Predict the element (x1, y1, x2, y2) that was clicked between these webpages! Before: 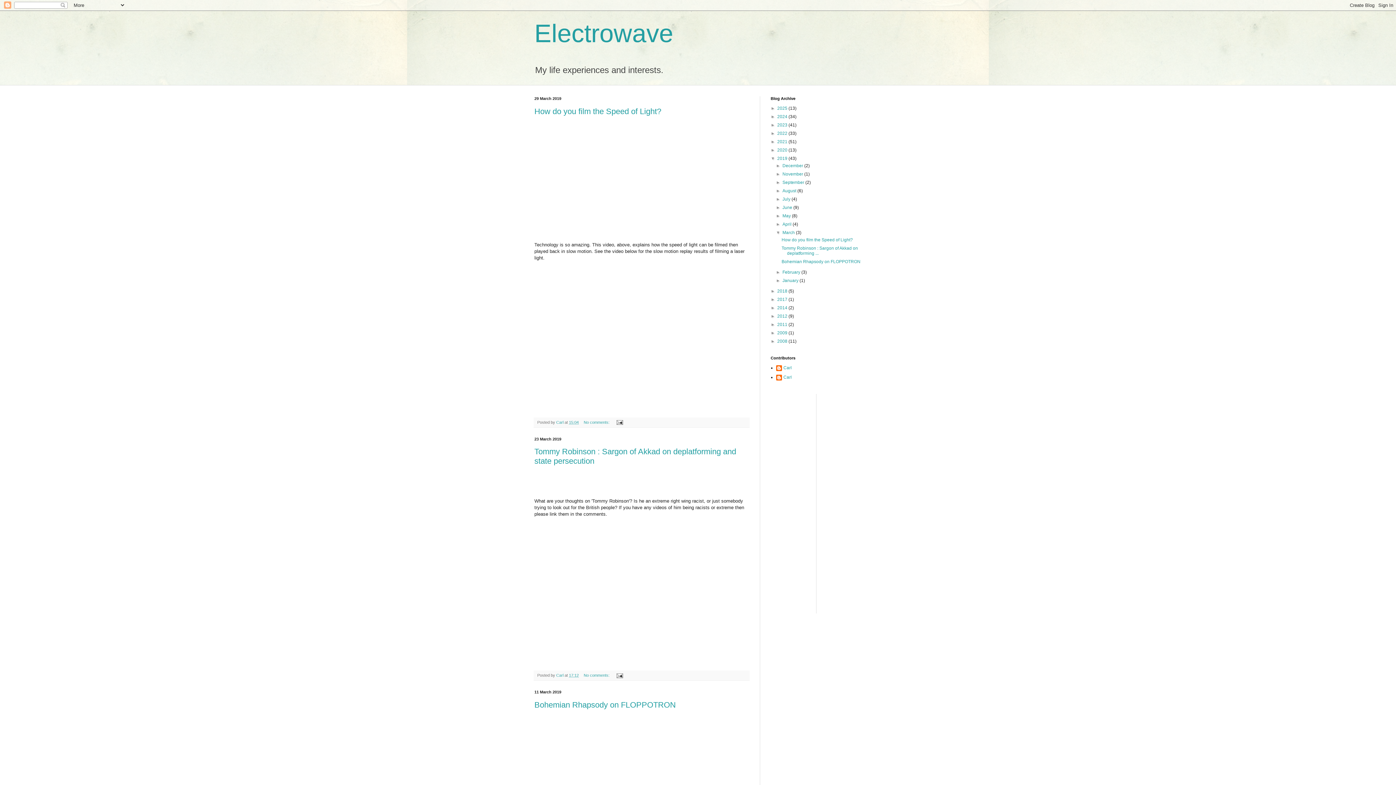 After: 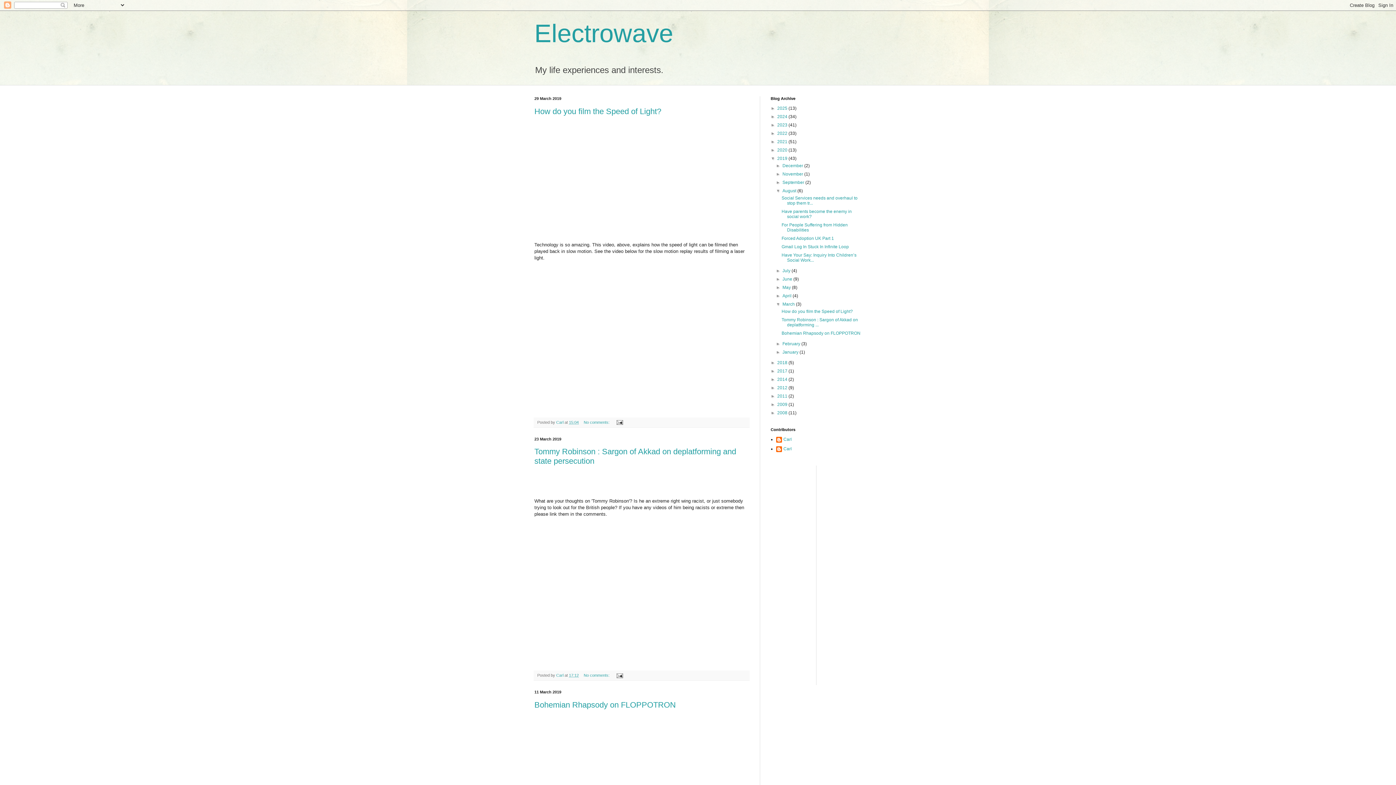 Action: label: ►   bbox: (776, 188, 782, 193)